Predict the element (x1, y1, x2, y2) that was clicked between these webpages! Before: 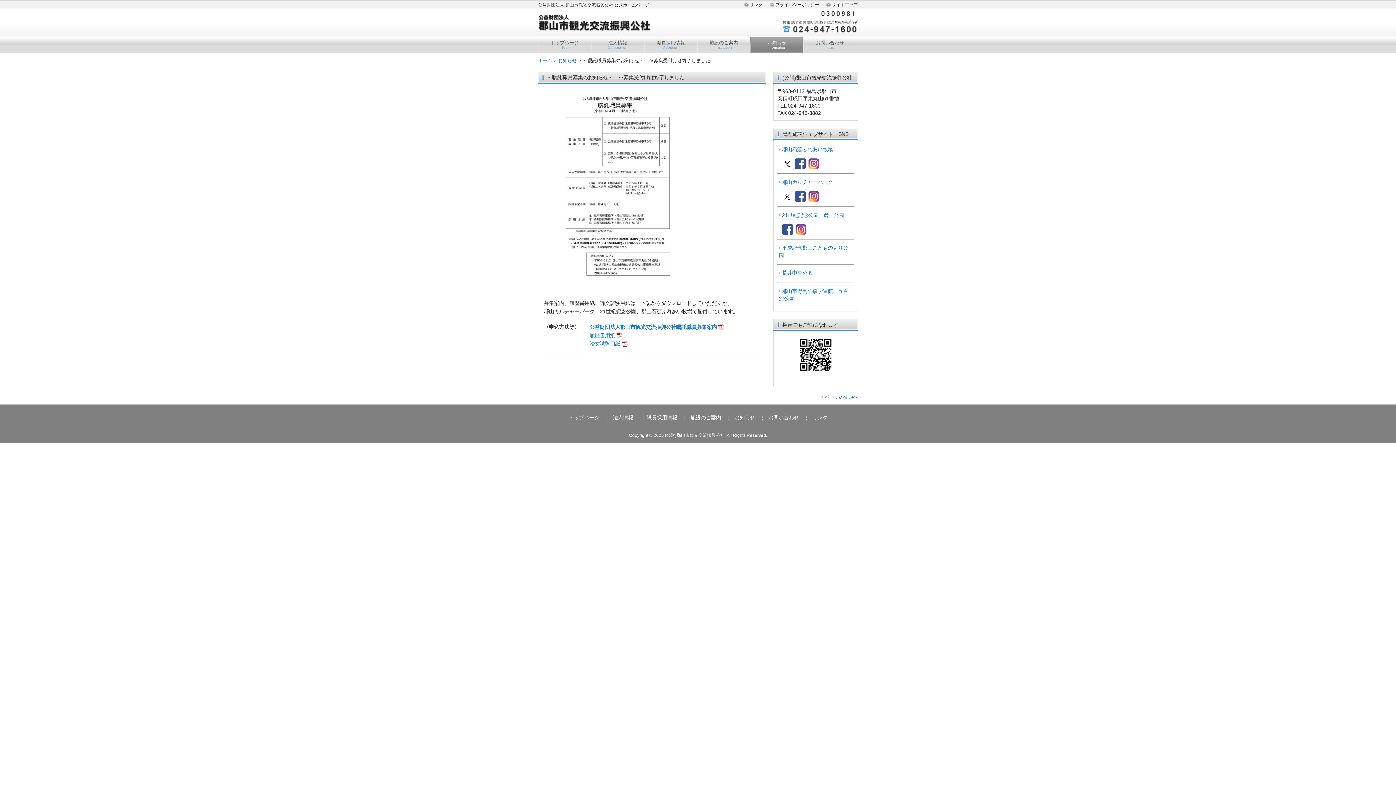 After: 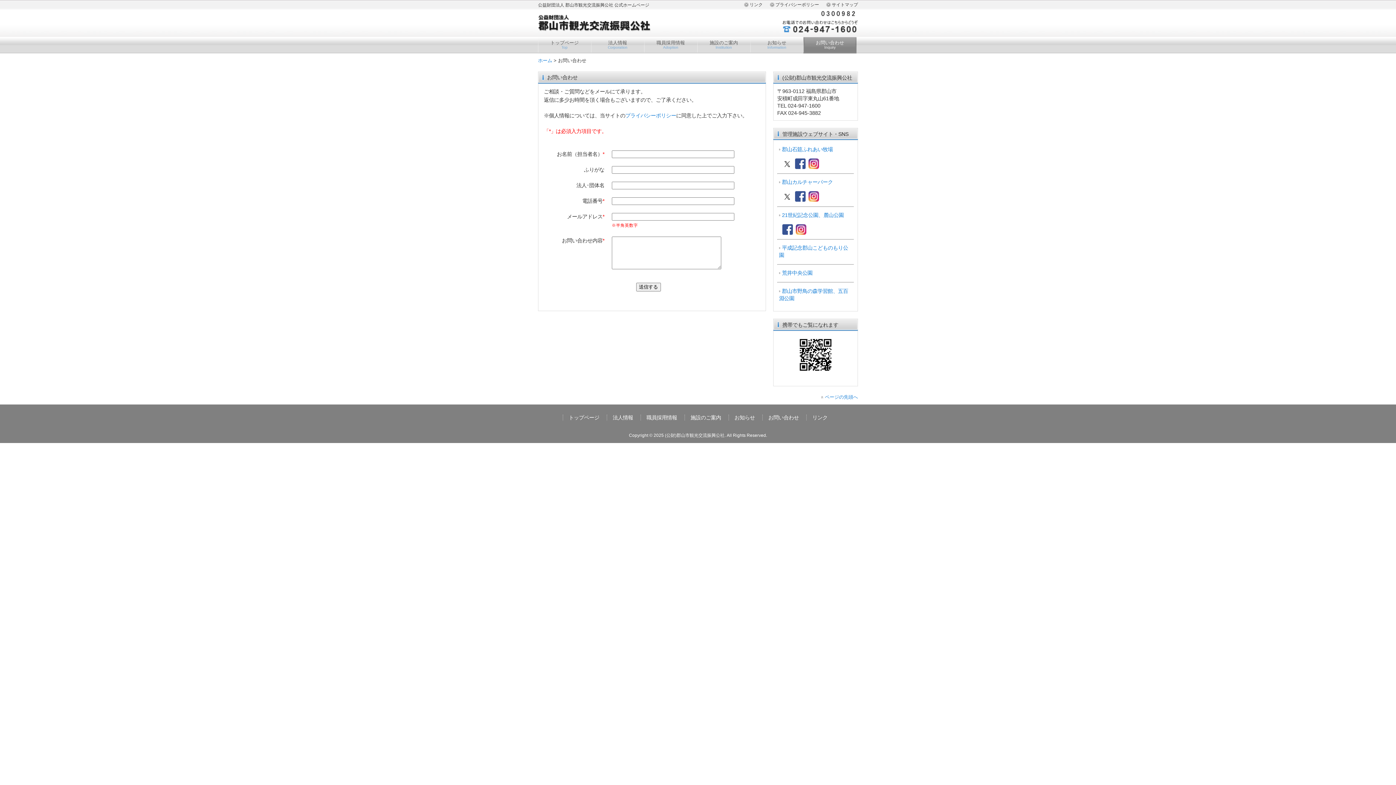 Action: label: お問い合わせ

Inquiry bbox: (803, 37, 856, 53)